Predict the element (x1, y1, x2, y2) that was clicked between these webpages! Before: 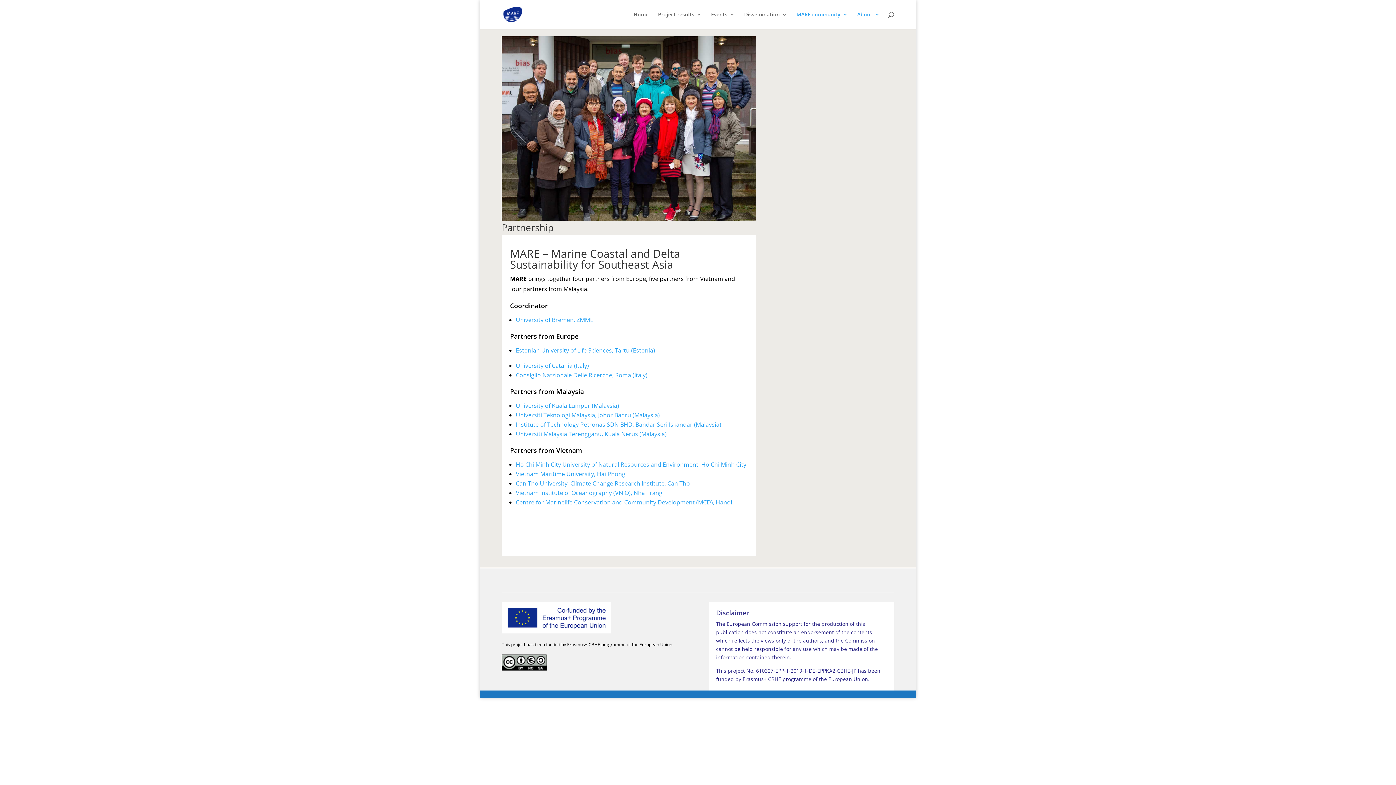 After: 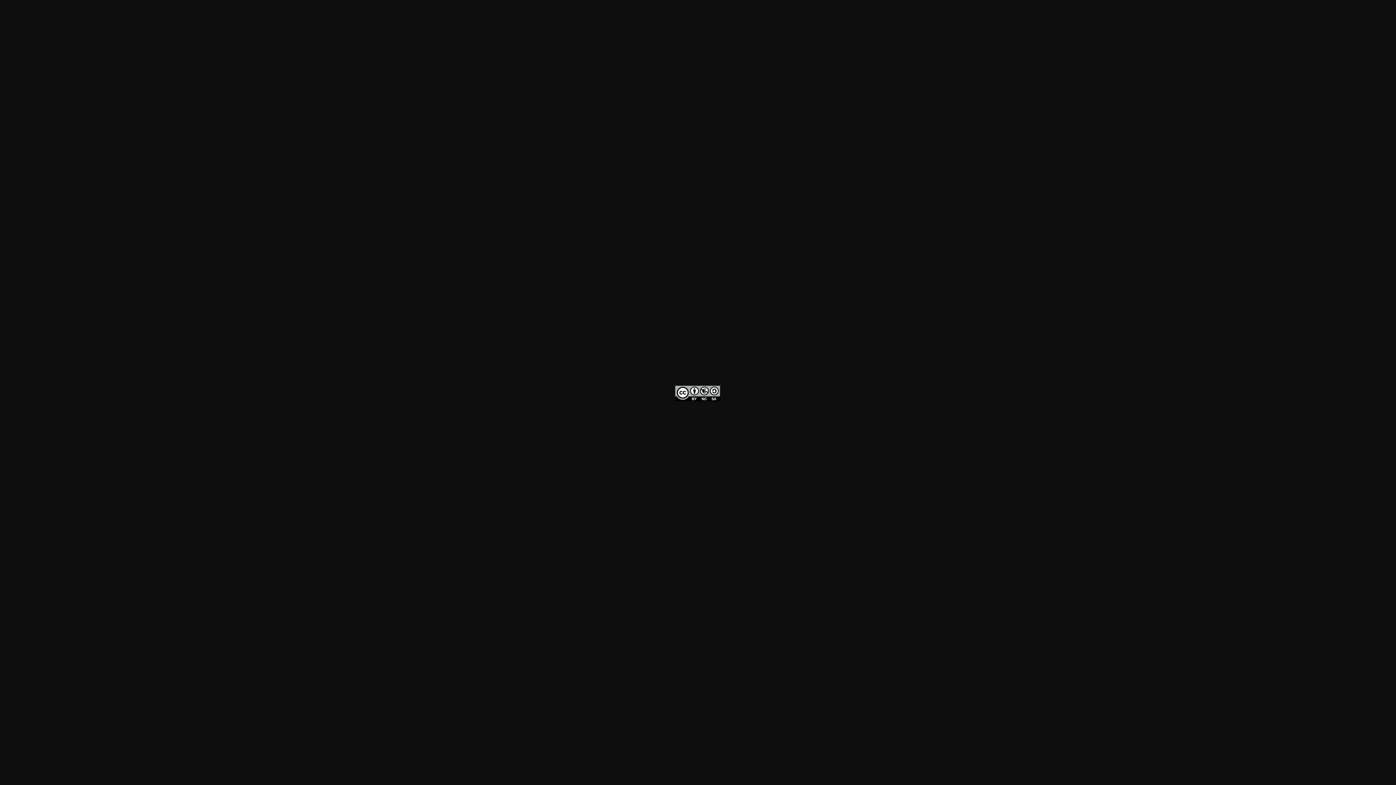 Action: bbox: (501, 666, 548, 672)